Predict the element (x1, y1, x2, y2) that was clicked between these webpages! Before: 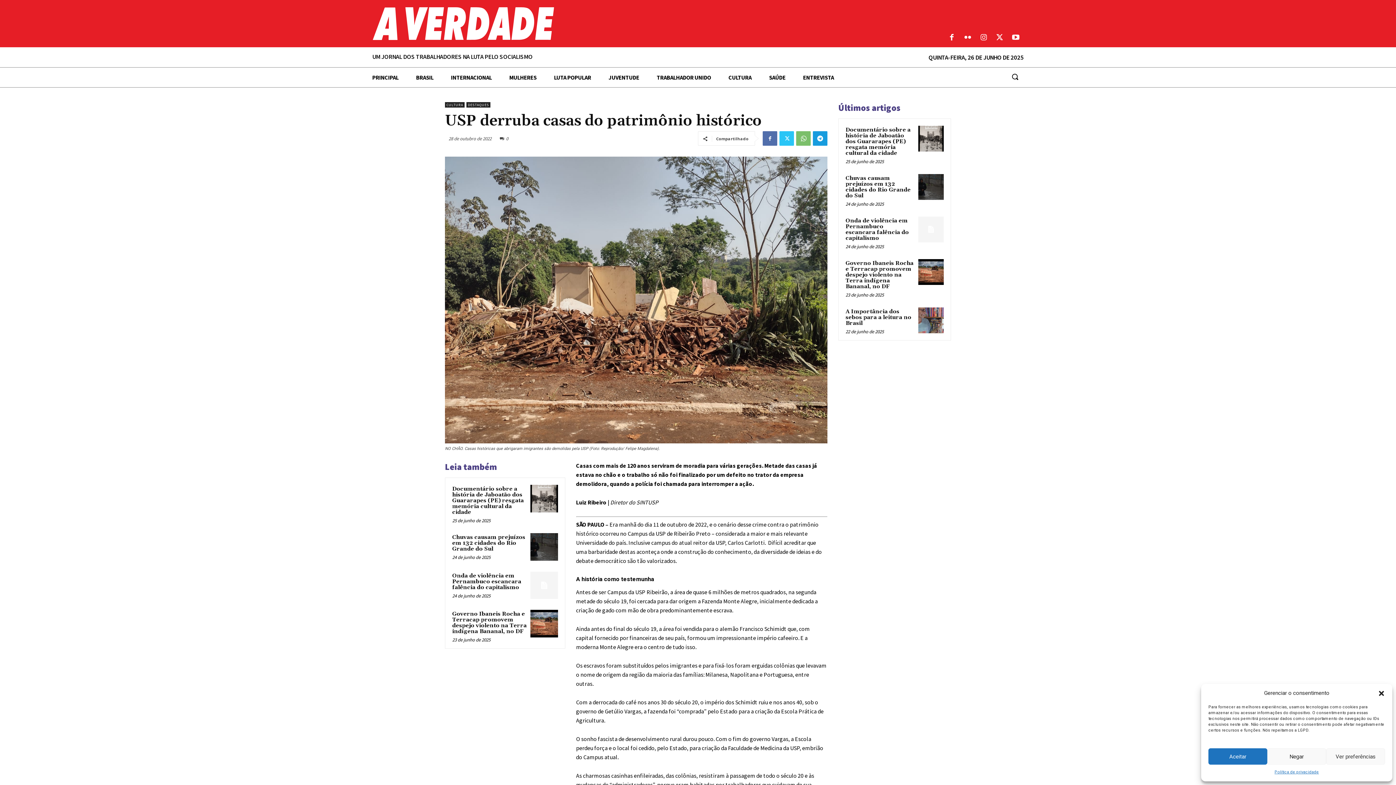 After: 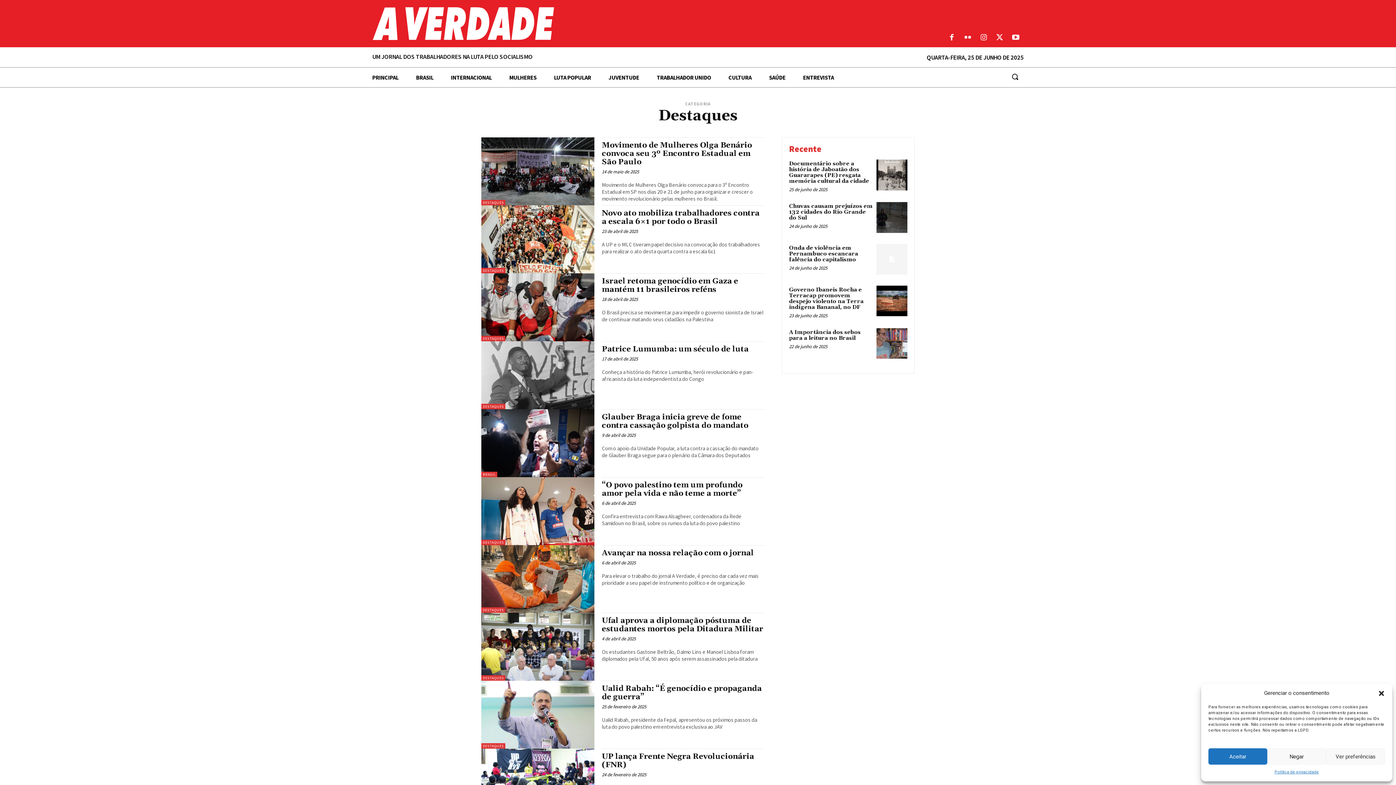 Action: bbox: (466, 102, 490, 107) label: DESTAQUES